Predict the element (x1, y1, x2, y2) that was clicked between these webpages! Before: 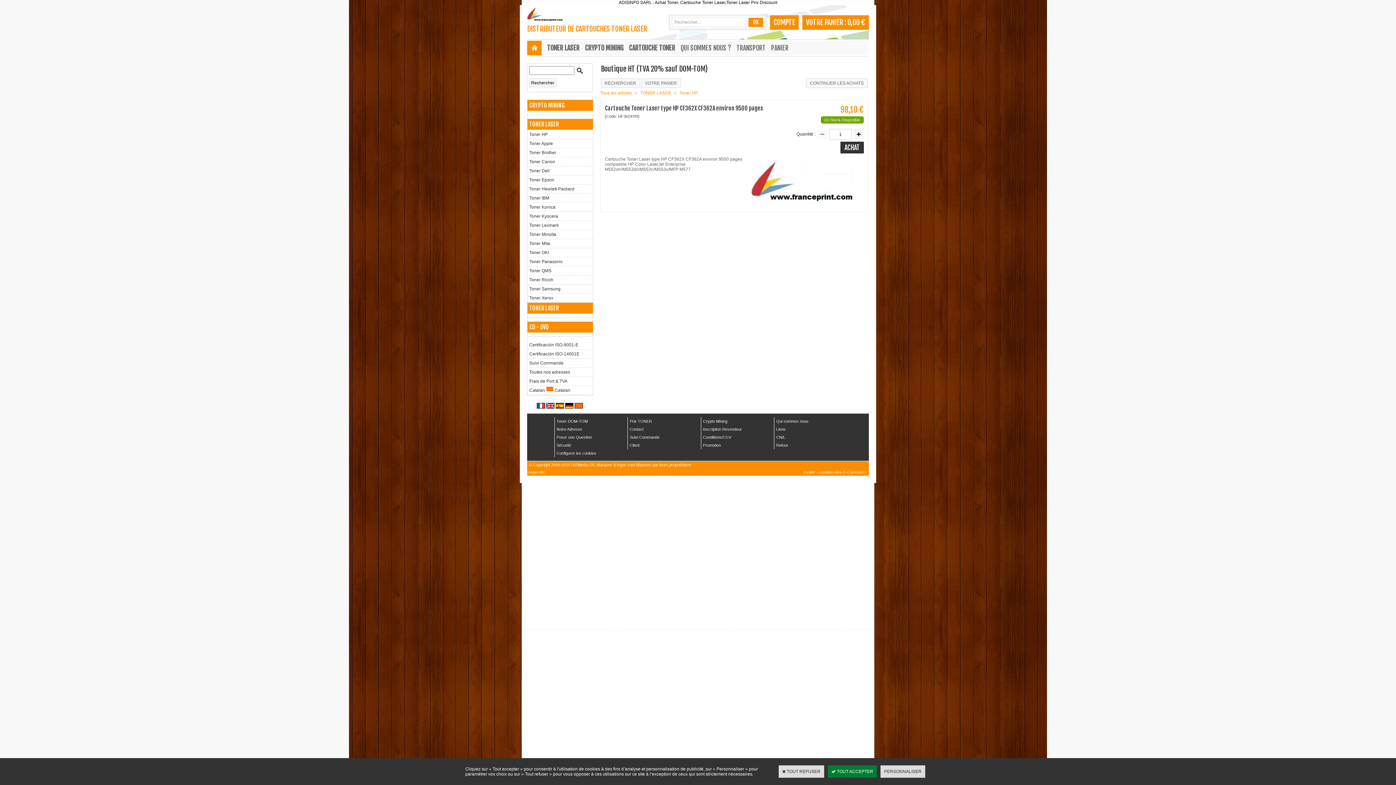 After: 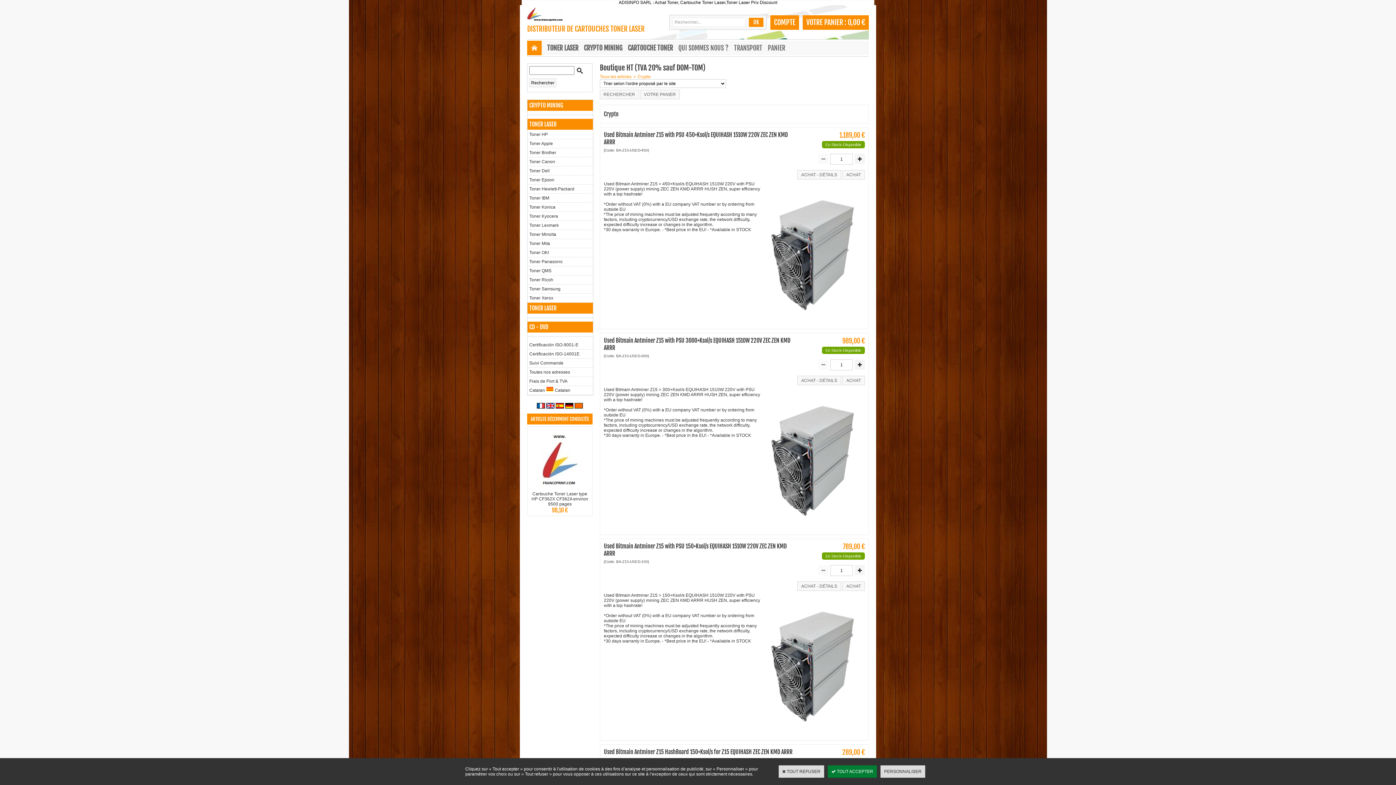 Action: bbox: (527, 100, 593, 111) label: CRYPTO MINING